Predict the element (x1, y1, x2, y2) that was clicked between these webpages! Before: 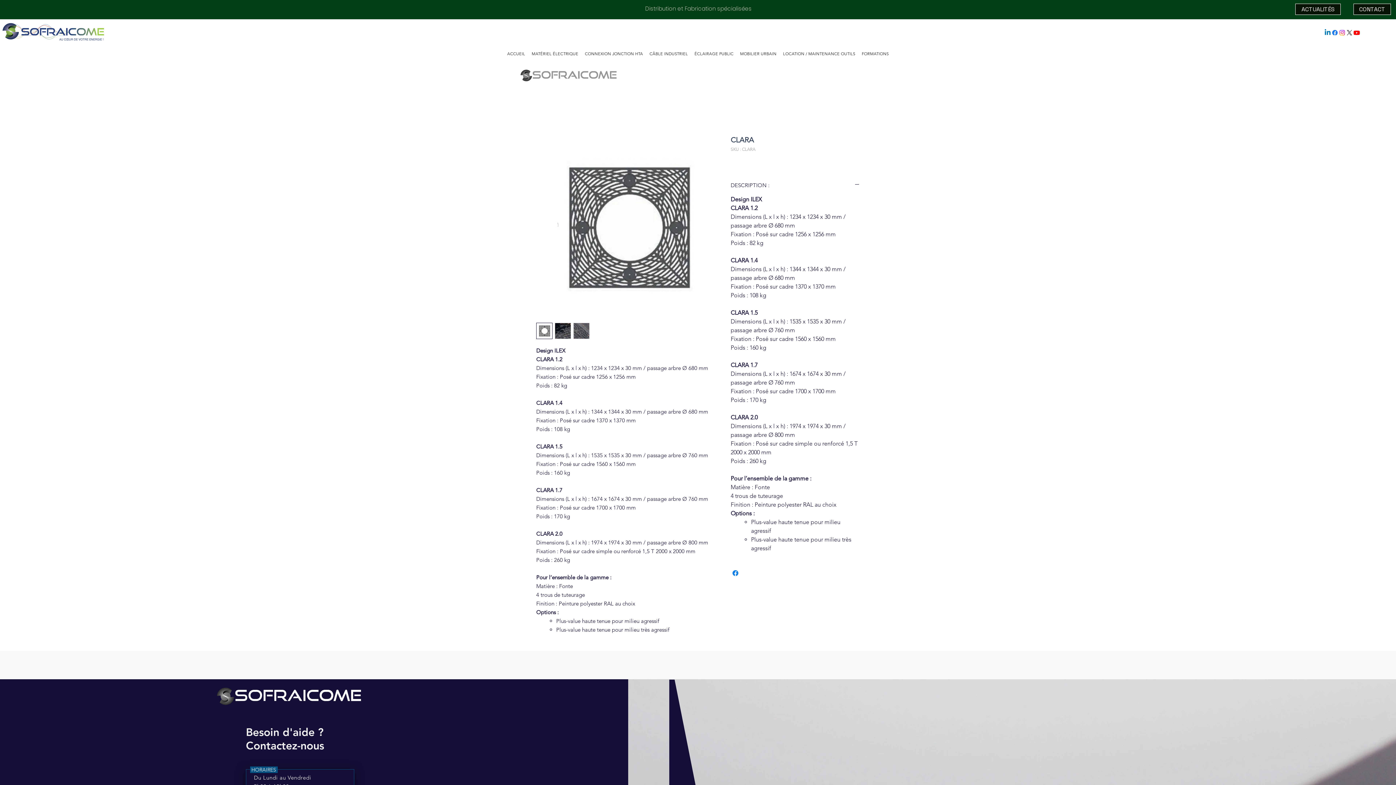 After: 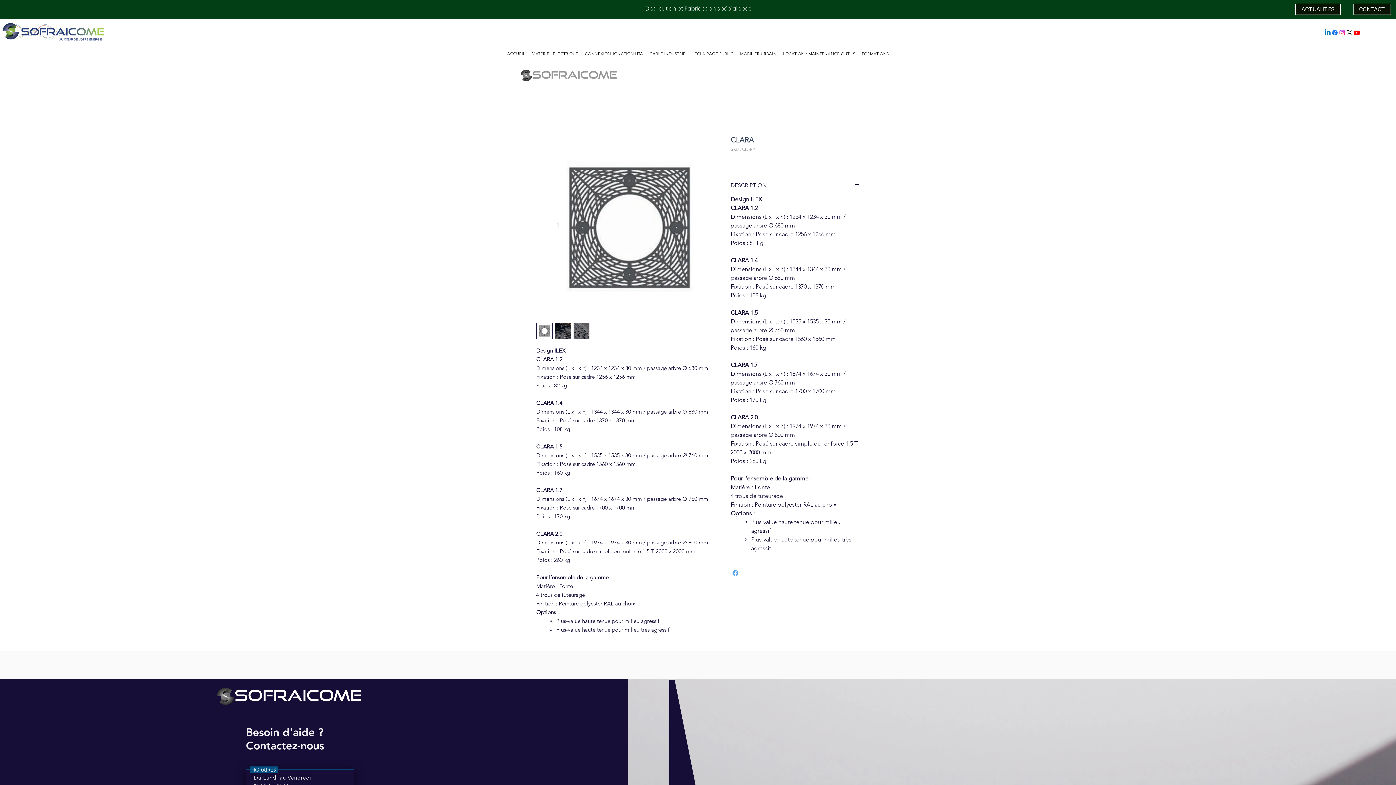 Action: bbox: (731, 569, 740, 577) label: Partagez sur Facebook